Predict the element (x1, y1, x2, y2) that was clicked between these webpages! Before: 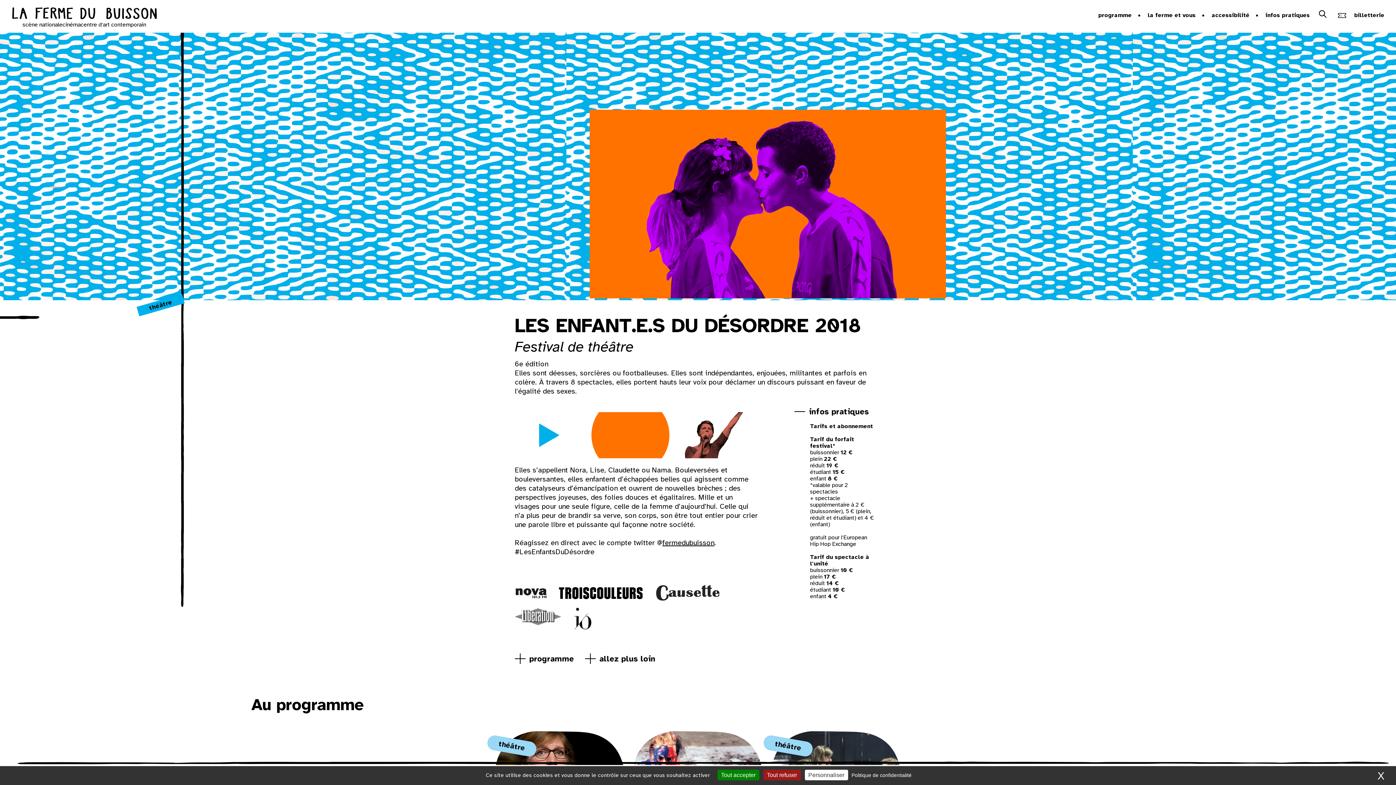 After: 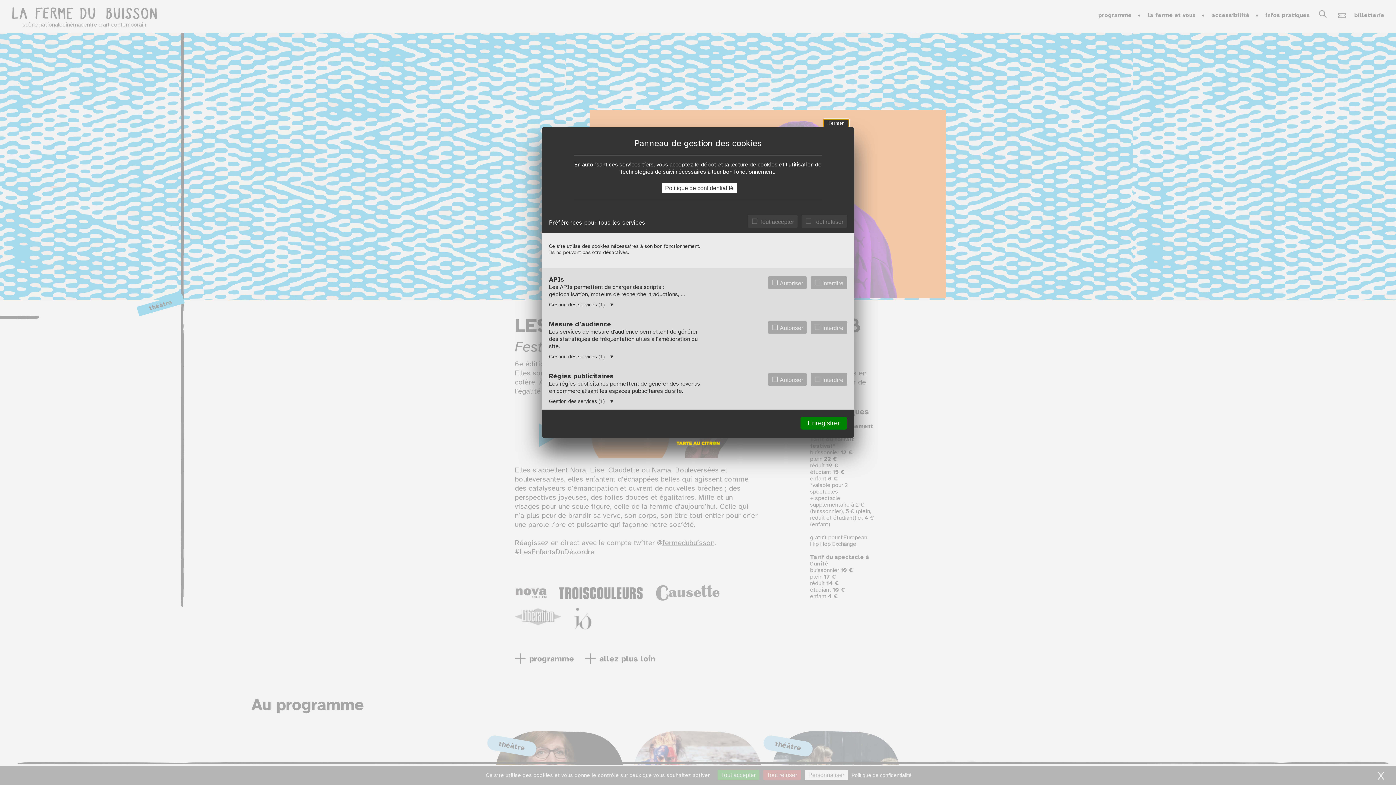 Action: bbox: (804, 770, 848, 780) label: Personnaliser (fenêtre modale)